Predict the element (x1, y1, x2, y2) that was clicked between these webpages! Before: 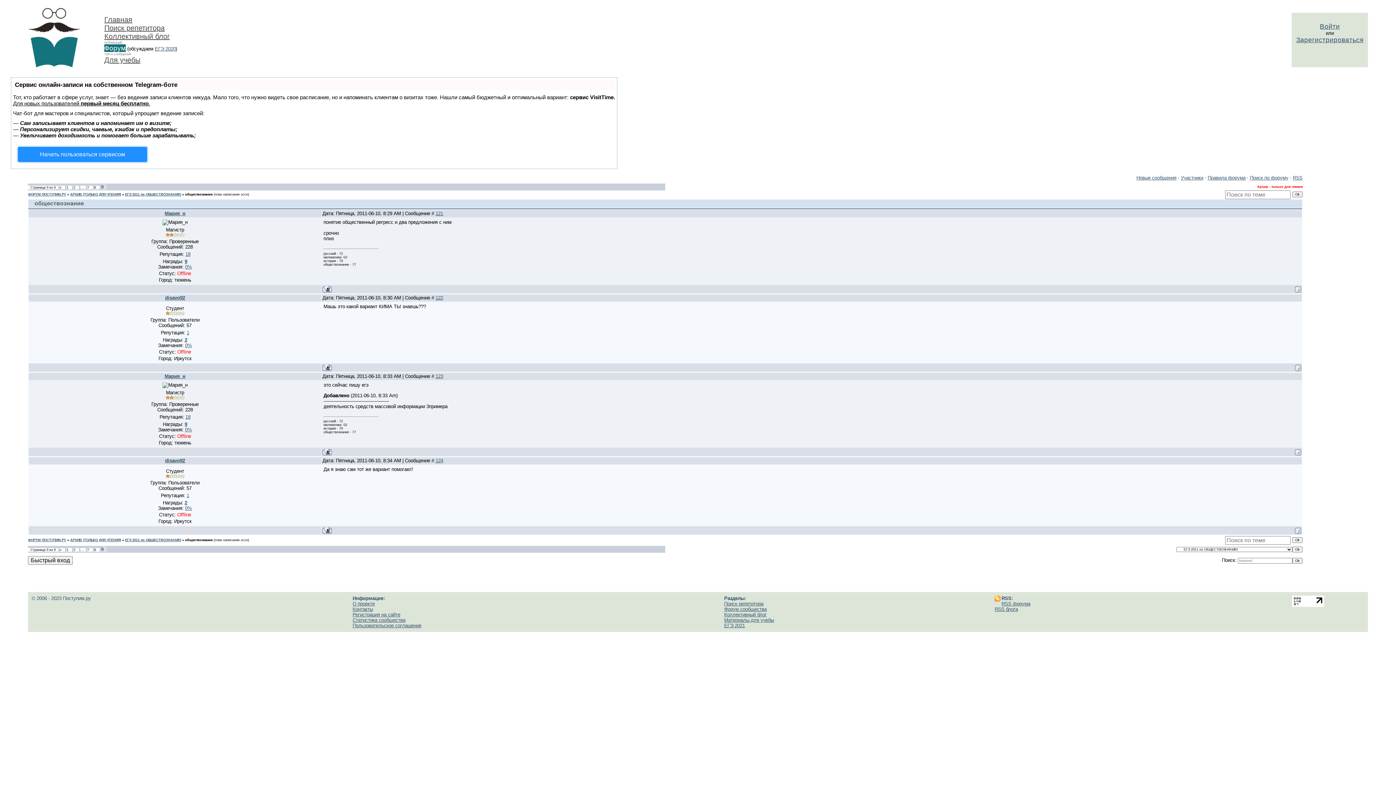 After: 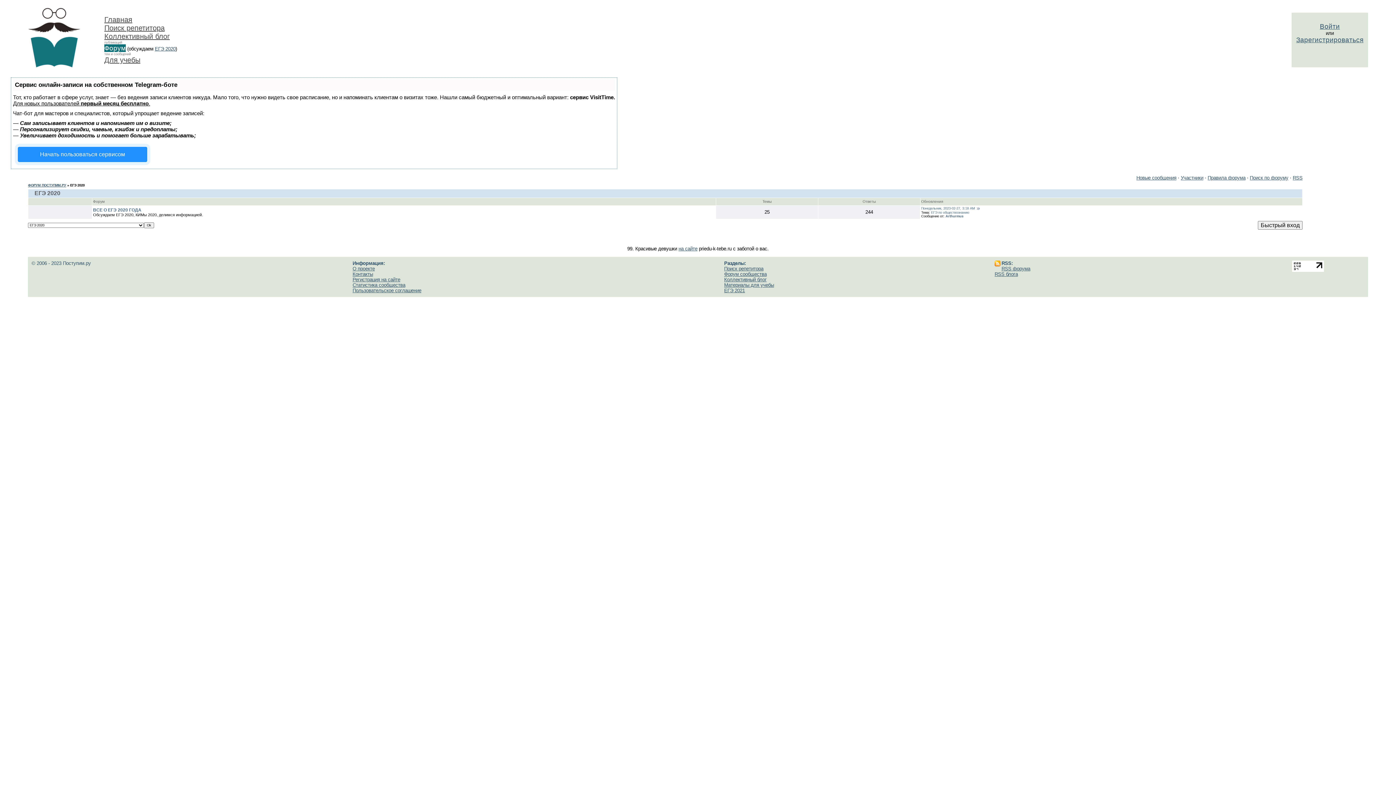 Action: bbox: (724, 623, 745, 628) label: ЕГЭ 2021